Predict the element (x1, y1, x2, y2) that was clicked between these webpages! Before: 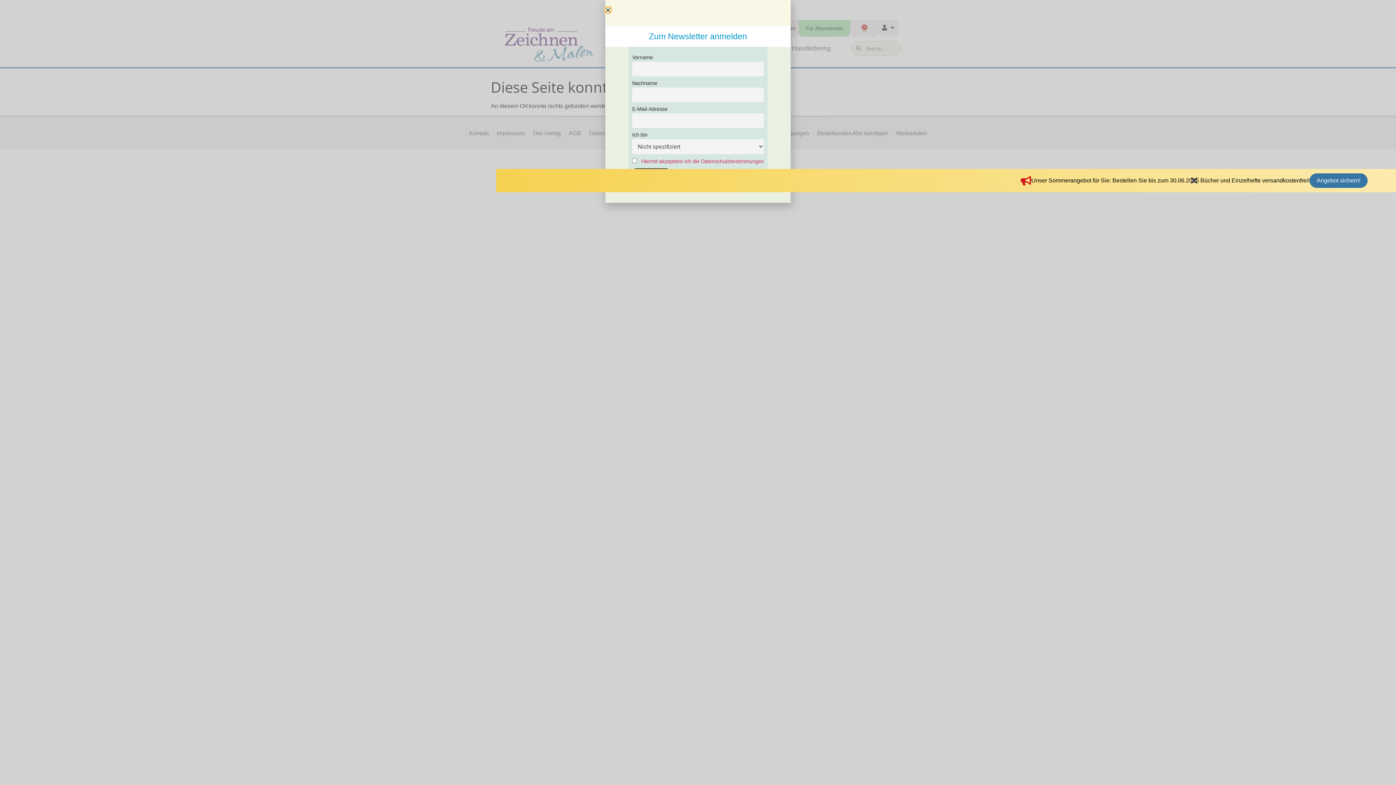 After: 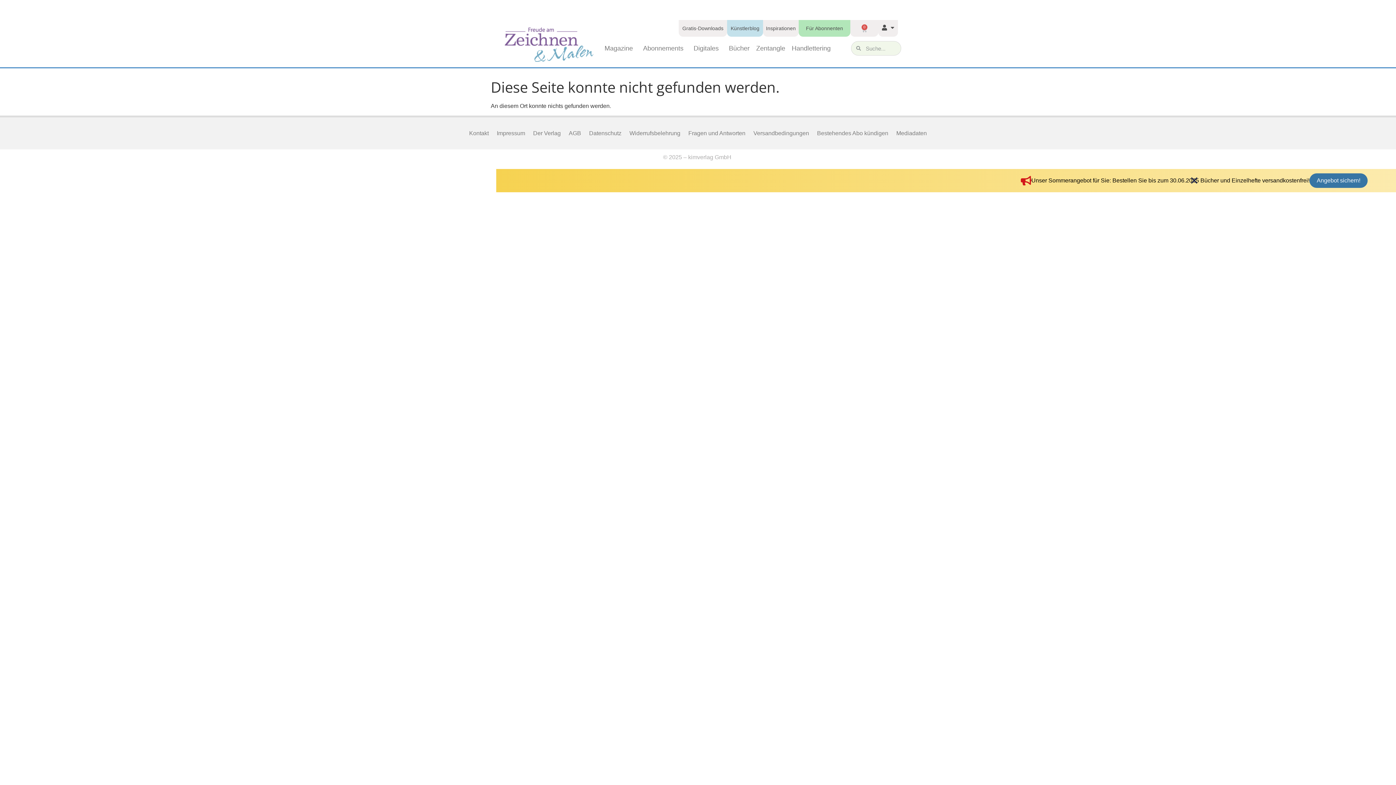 Action: label: Close bbox: (605, 7, 610, 12)